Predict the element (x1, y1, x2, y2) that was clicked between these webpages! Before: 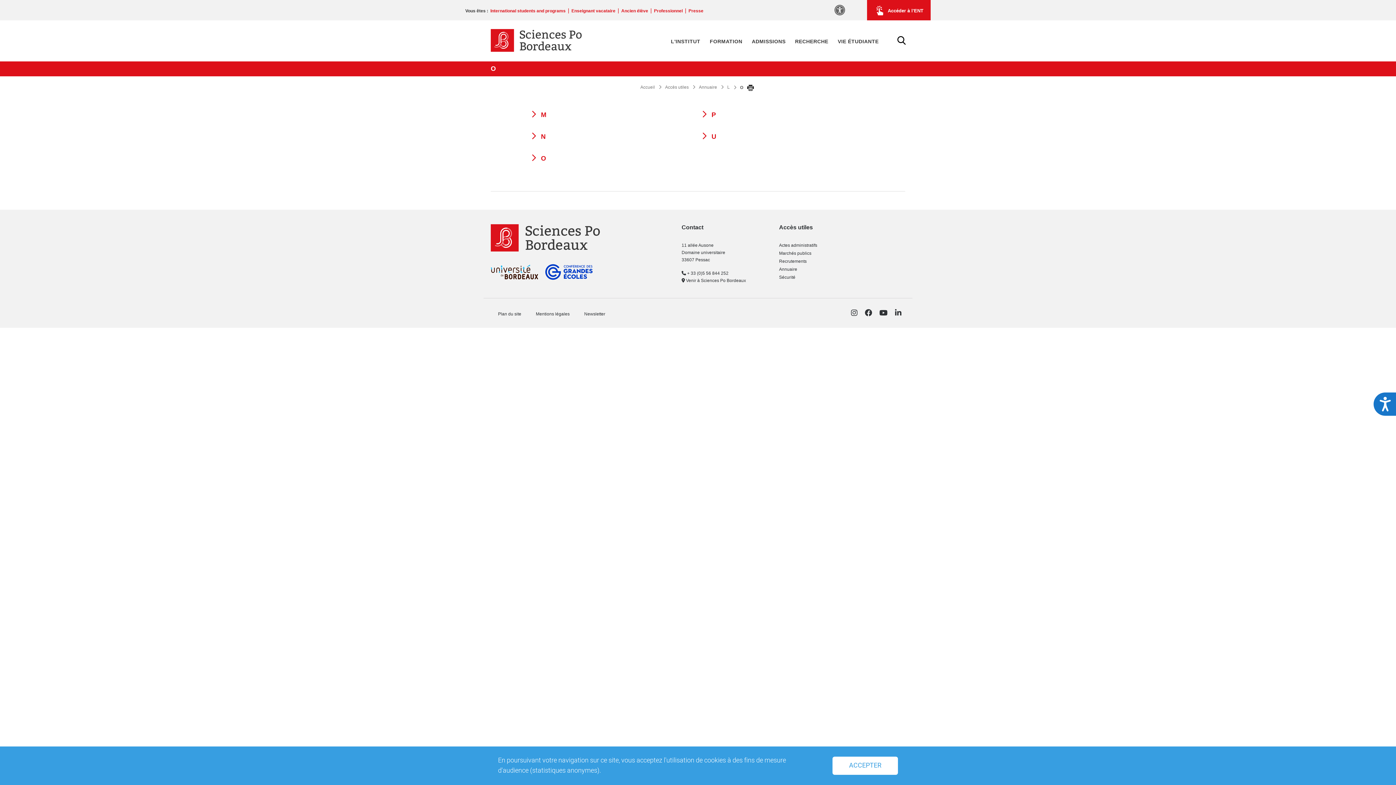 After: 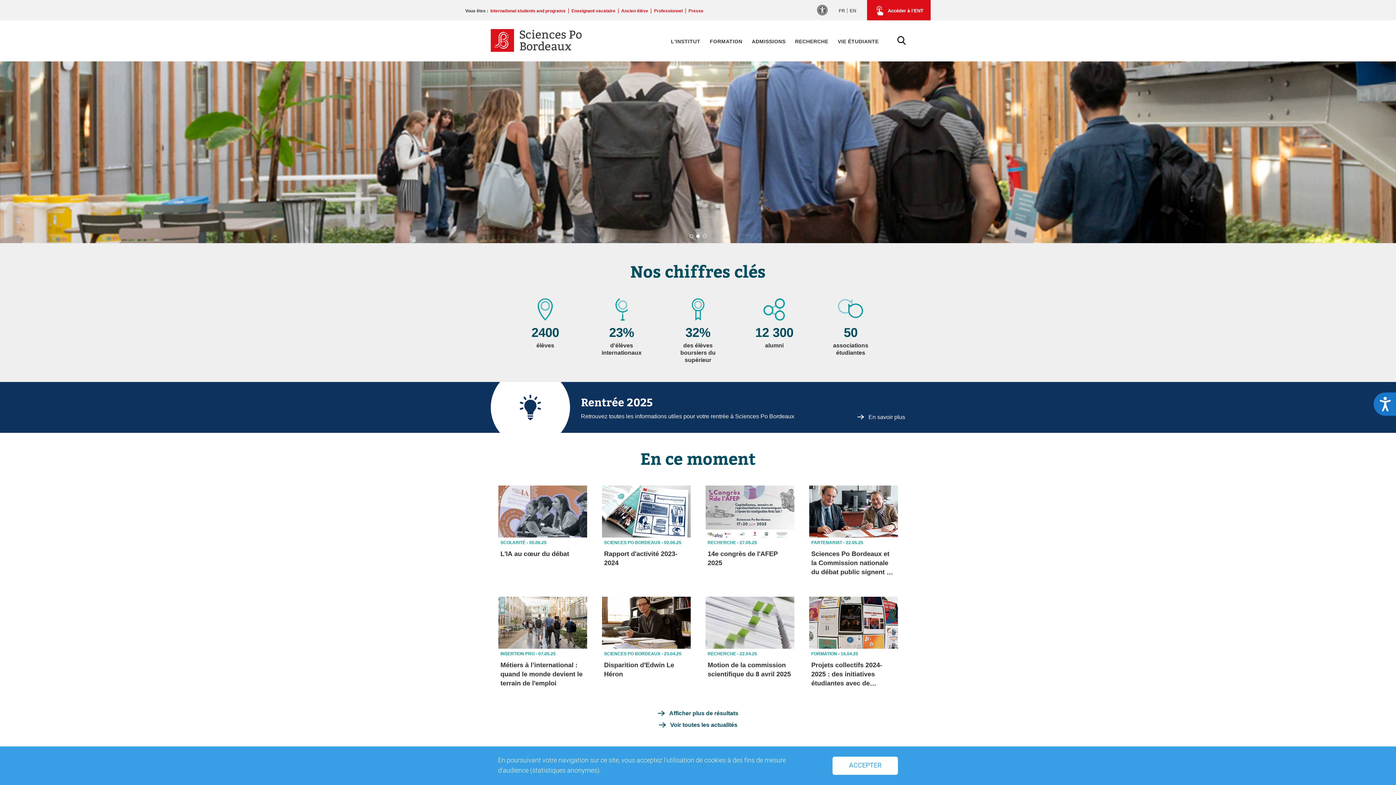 Action: bbox: (490, 28, 581, 53)